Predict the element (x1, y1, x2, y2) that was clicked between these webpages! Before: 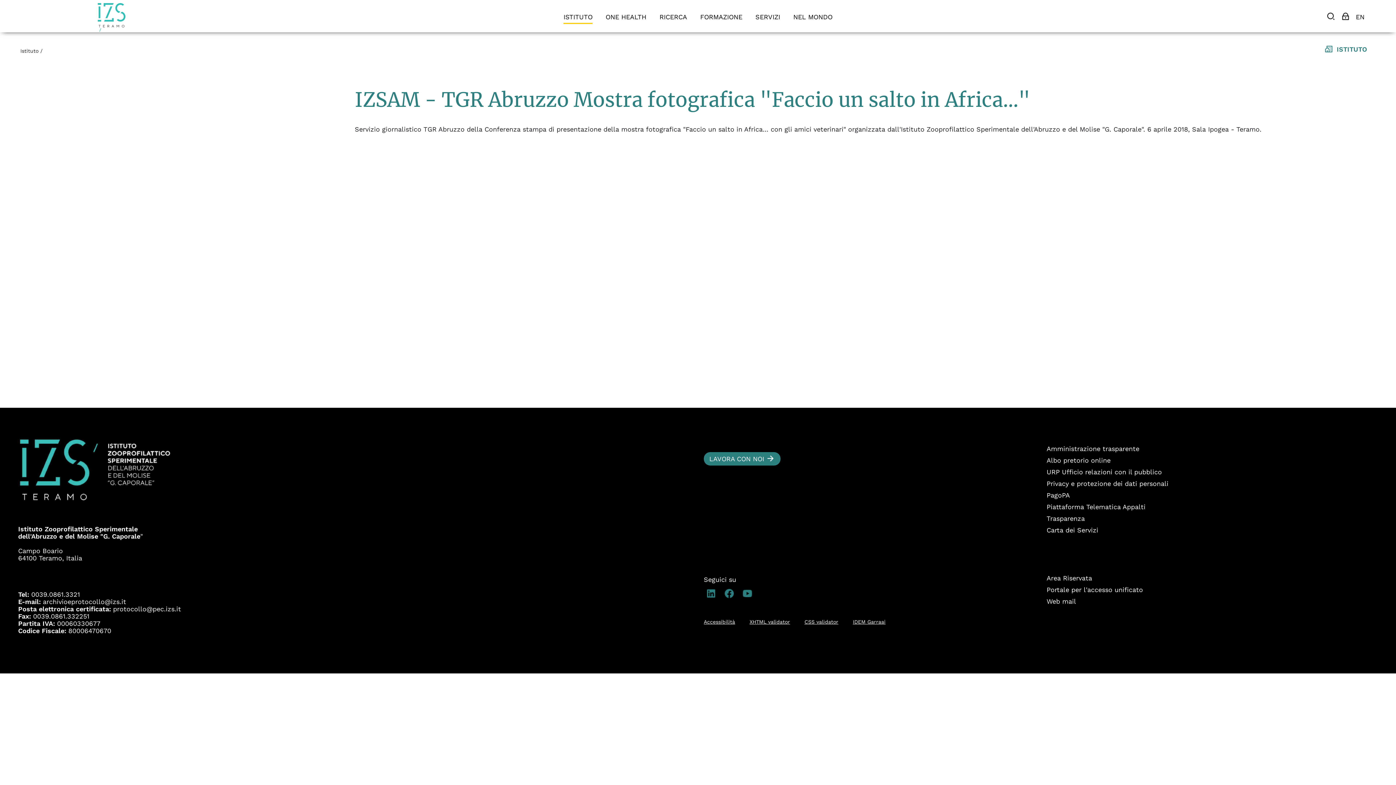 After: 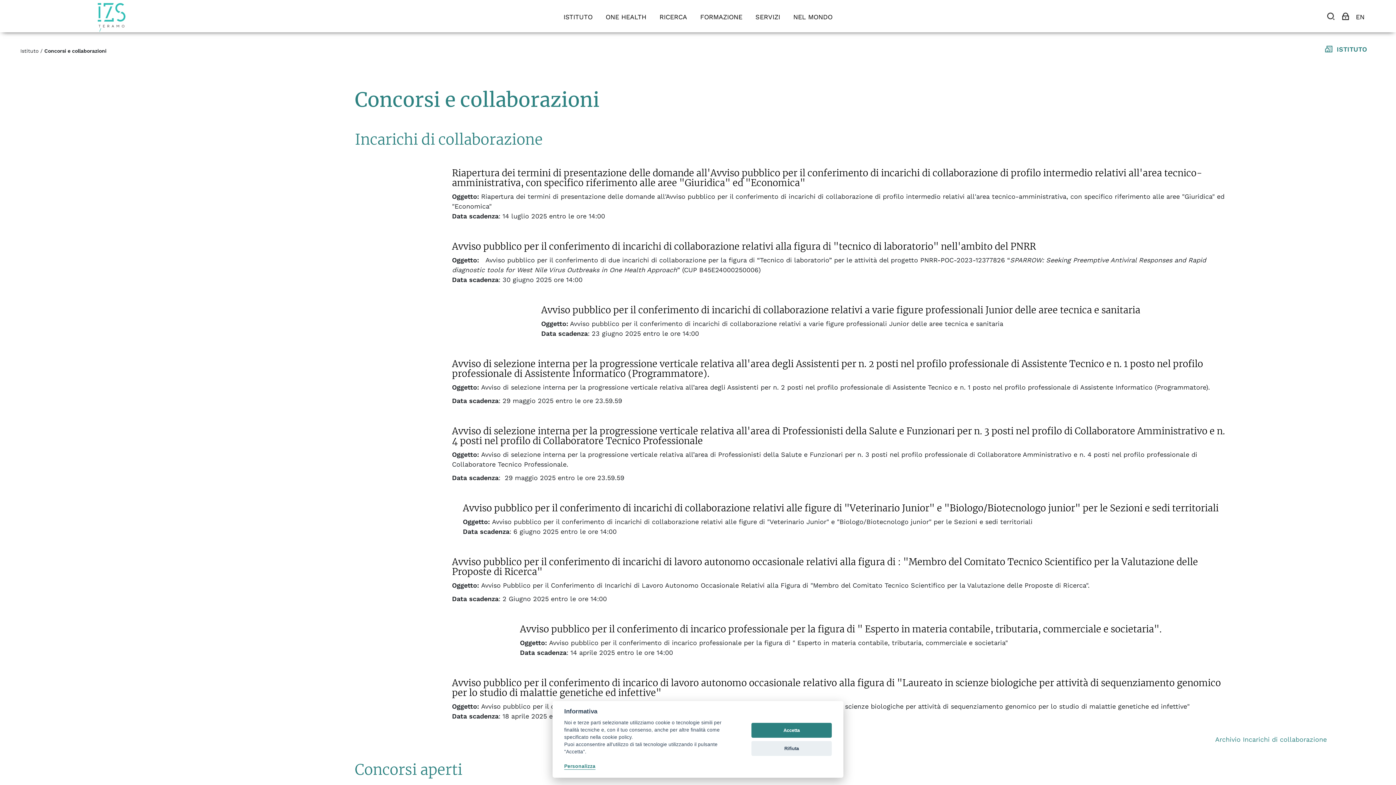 Action: label: LAVORA CON NOI bbox: (704, 452, 780, 465)